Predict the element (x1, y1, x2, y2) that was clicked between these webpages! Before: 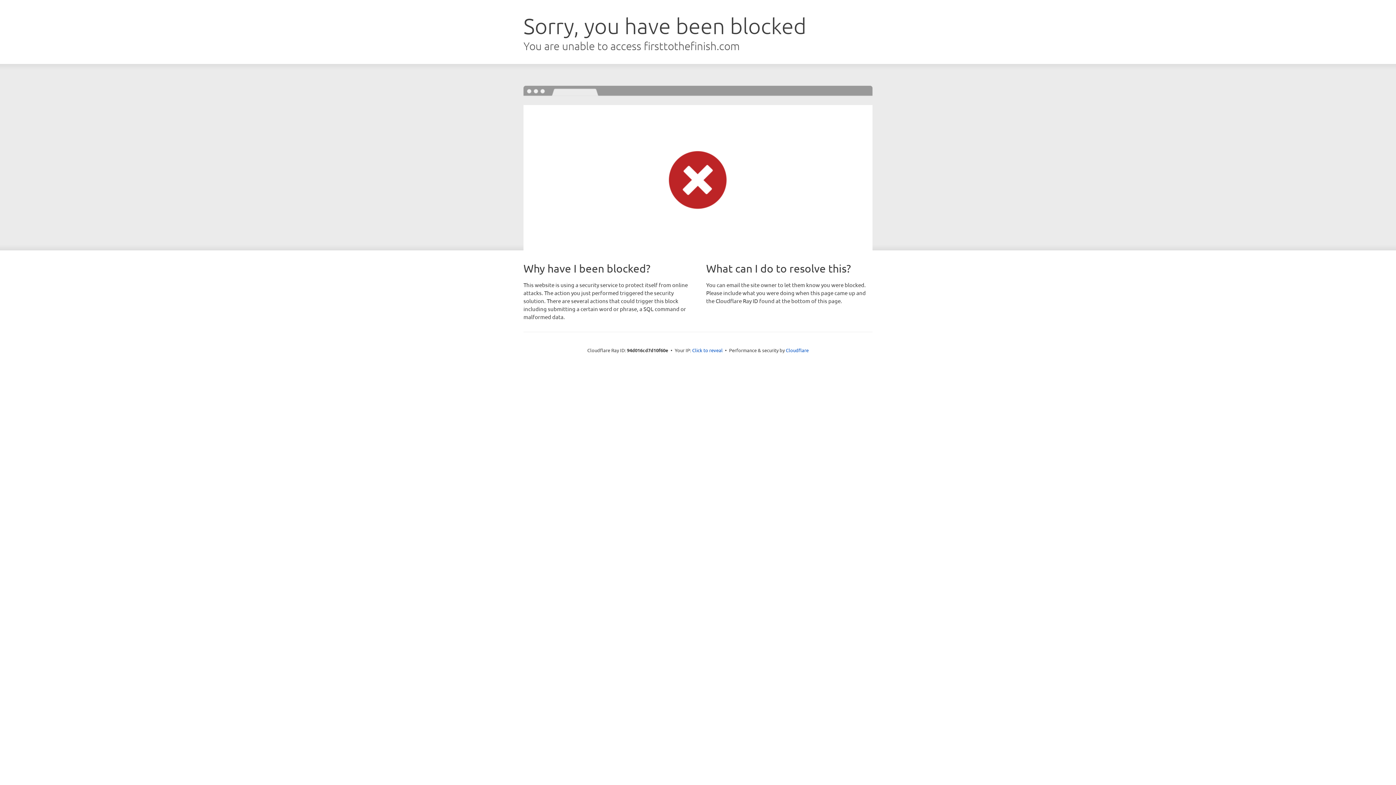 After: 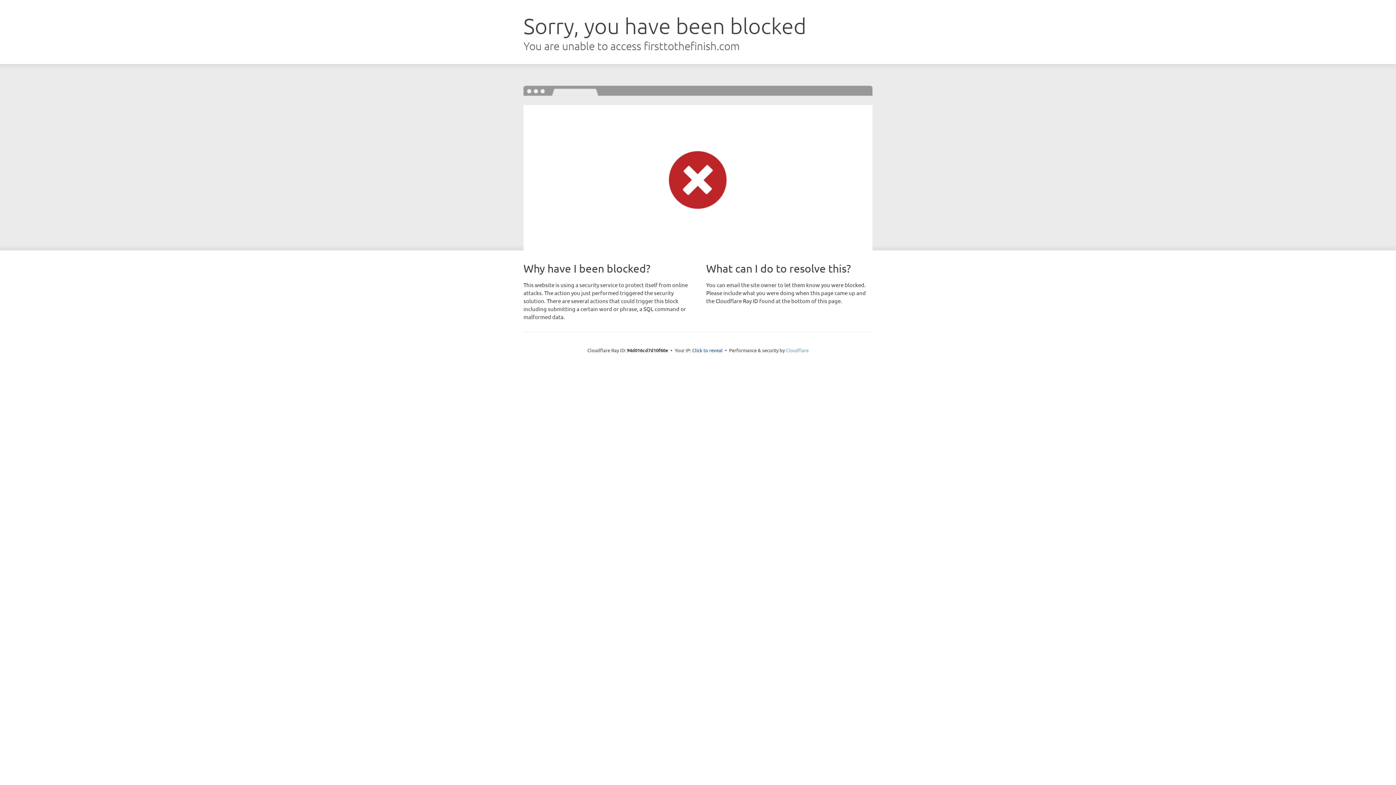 Action: label: Cloudflare bbox: (786, 347, 808, 353)